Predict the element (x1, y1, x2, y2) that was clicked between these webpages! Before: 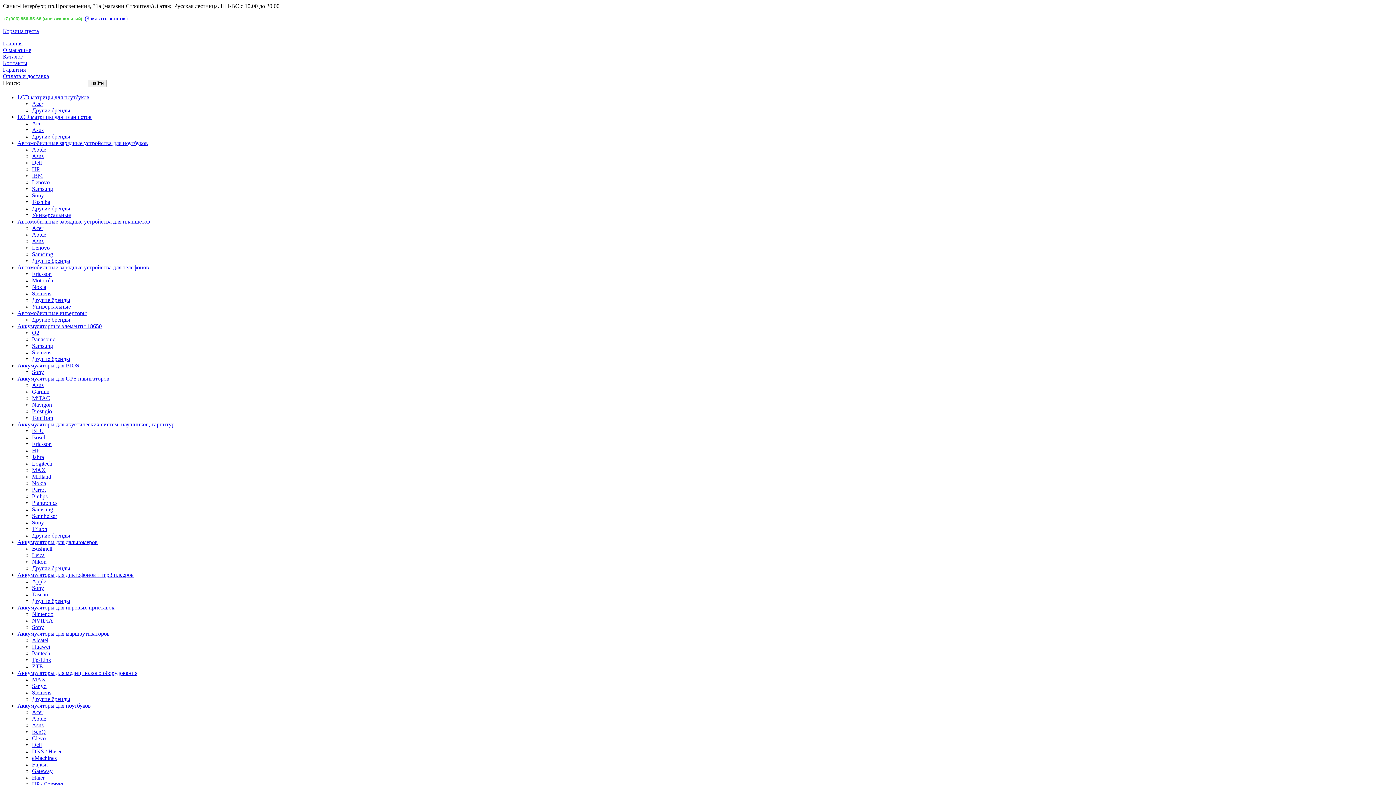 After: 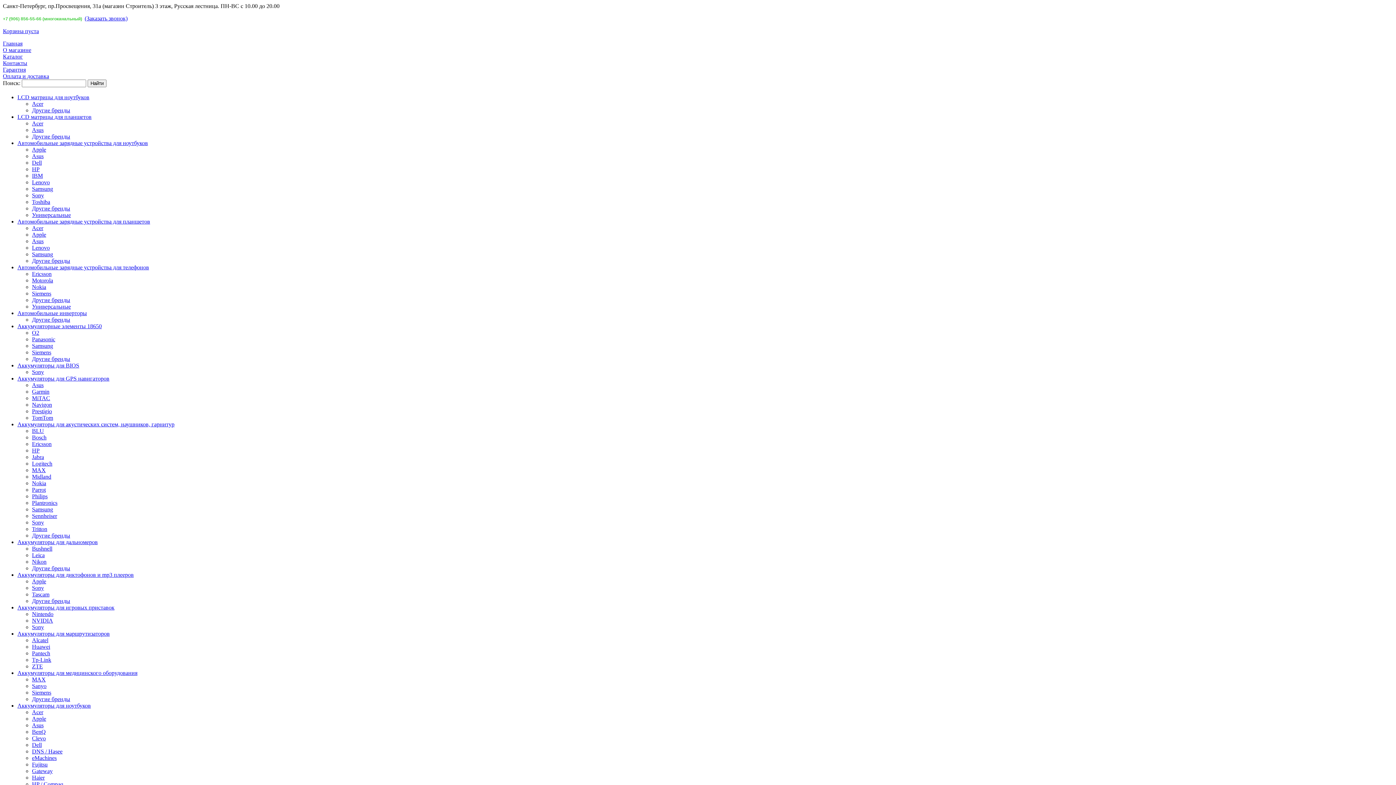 Action: bbox: (17, 539, 97, 545) label: Аккумуляторы для дальномеров